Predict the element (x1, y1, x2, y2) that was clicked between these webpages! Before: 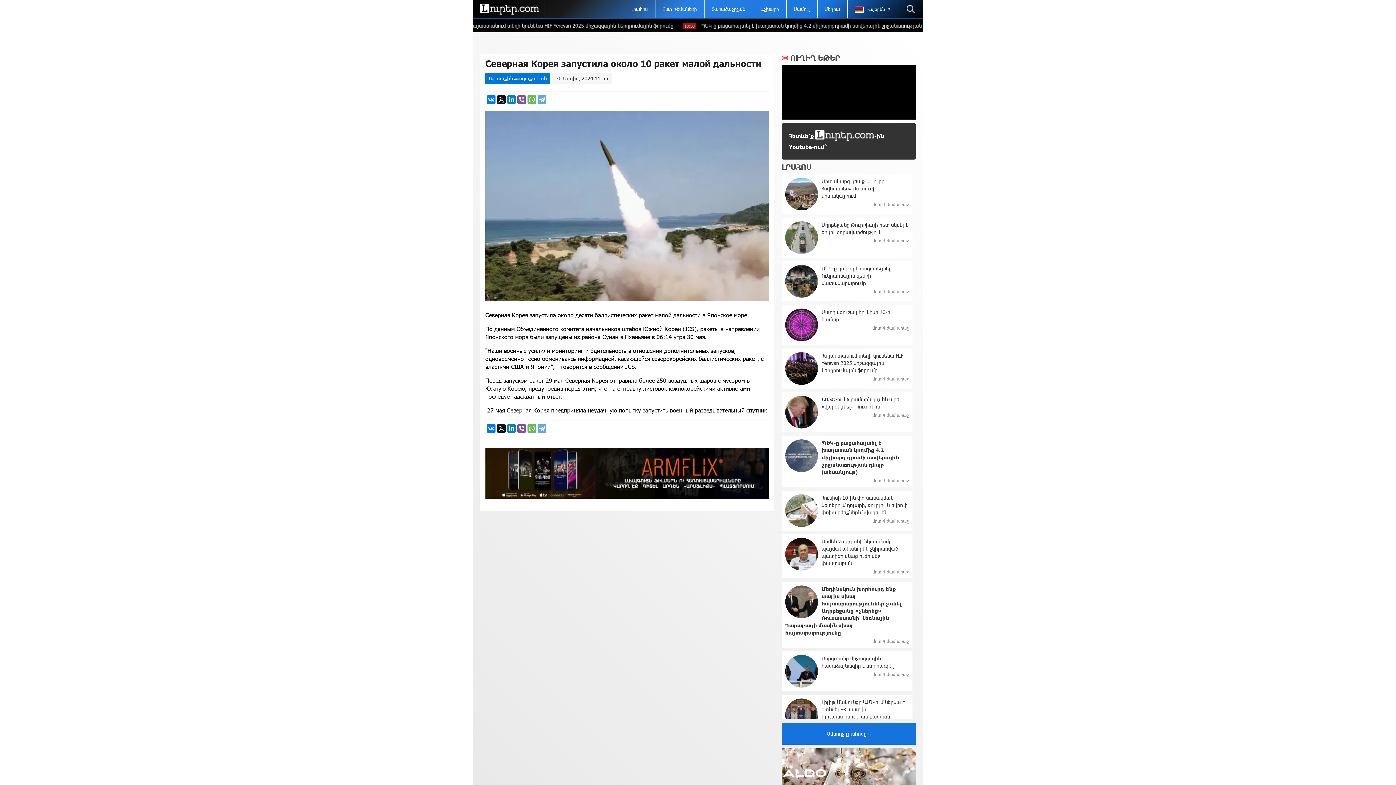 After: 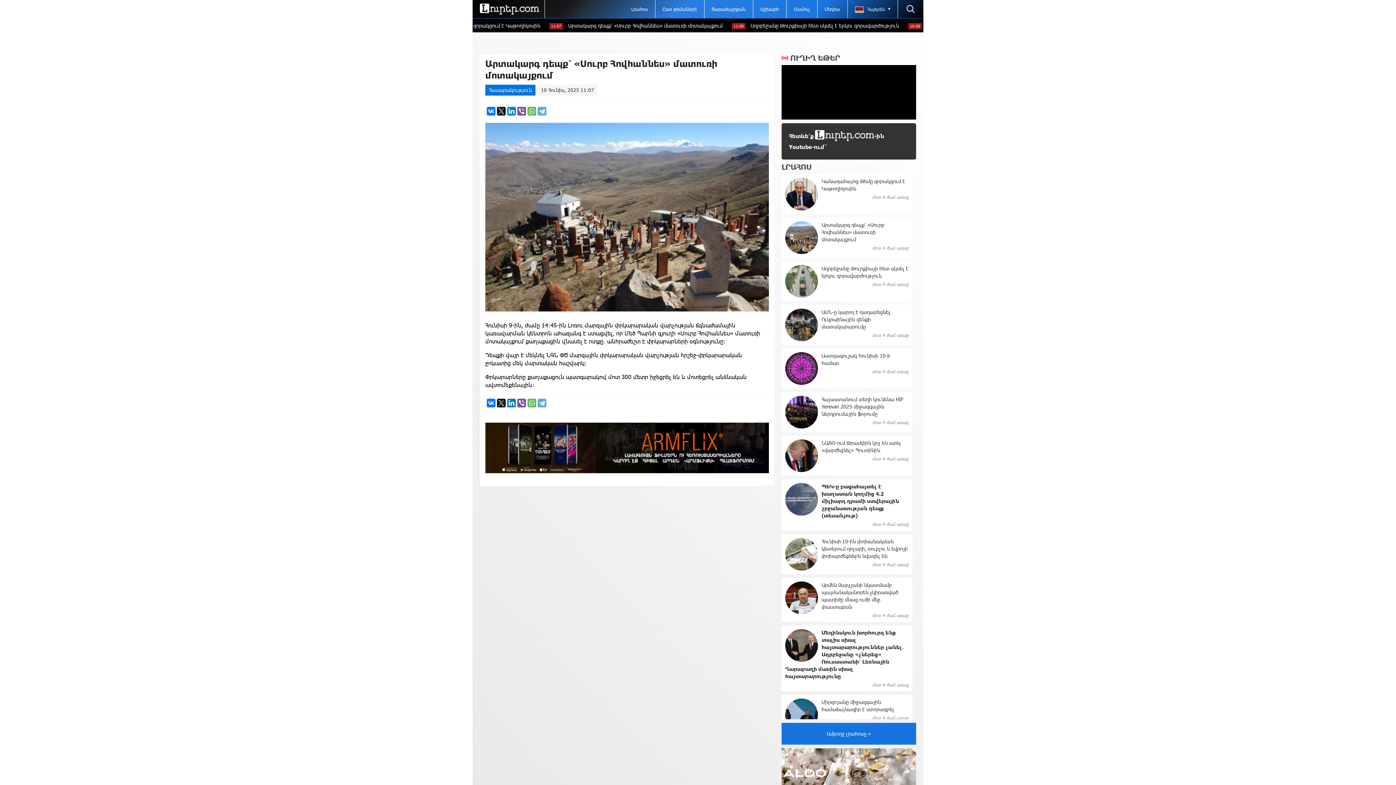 Action: label: Արտակարգ դեպք՝ «Սուրբ Հովհաննես» մատուռի մոտակայքում
մոտ 4 ժամ առաջ bbox: (781, 174, 912, 214)